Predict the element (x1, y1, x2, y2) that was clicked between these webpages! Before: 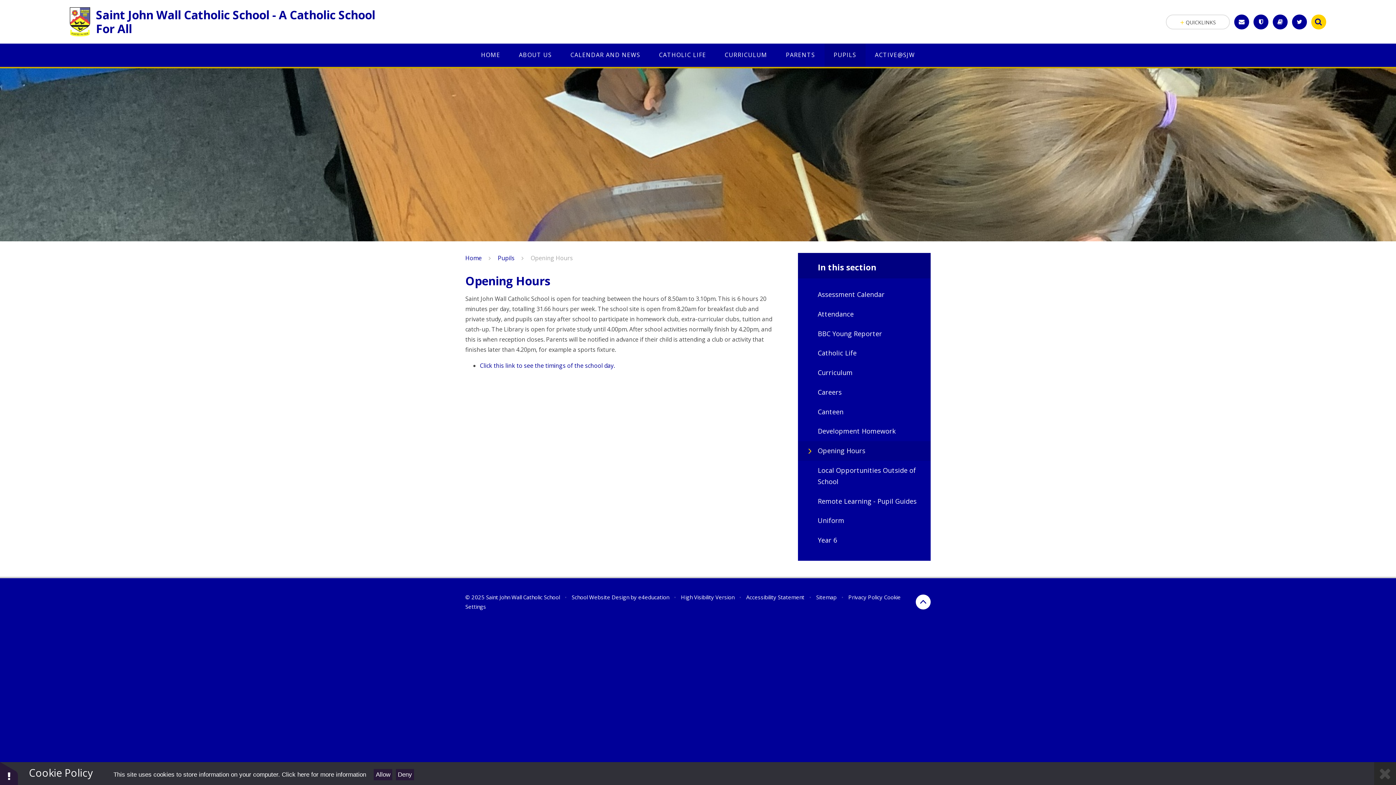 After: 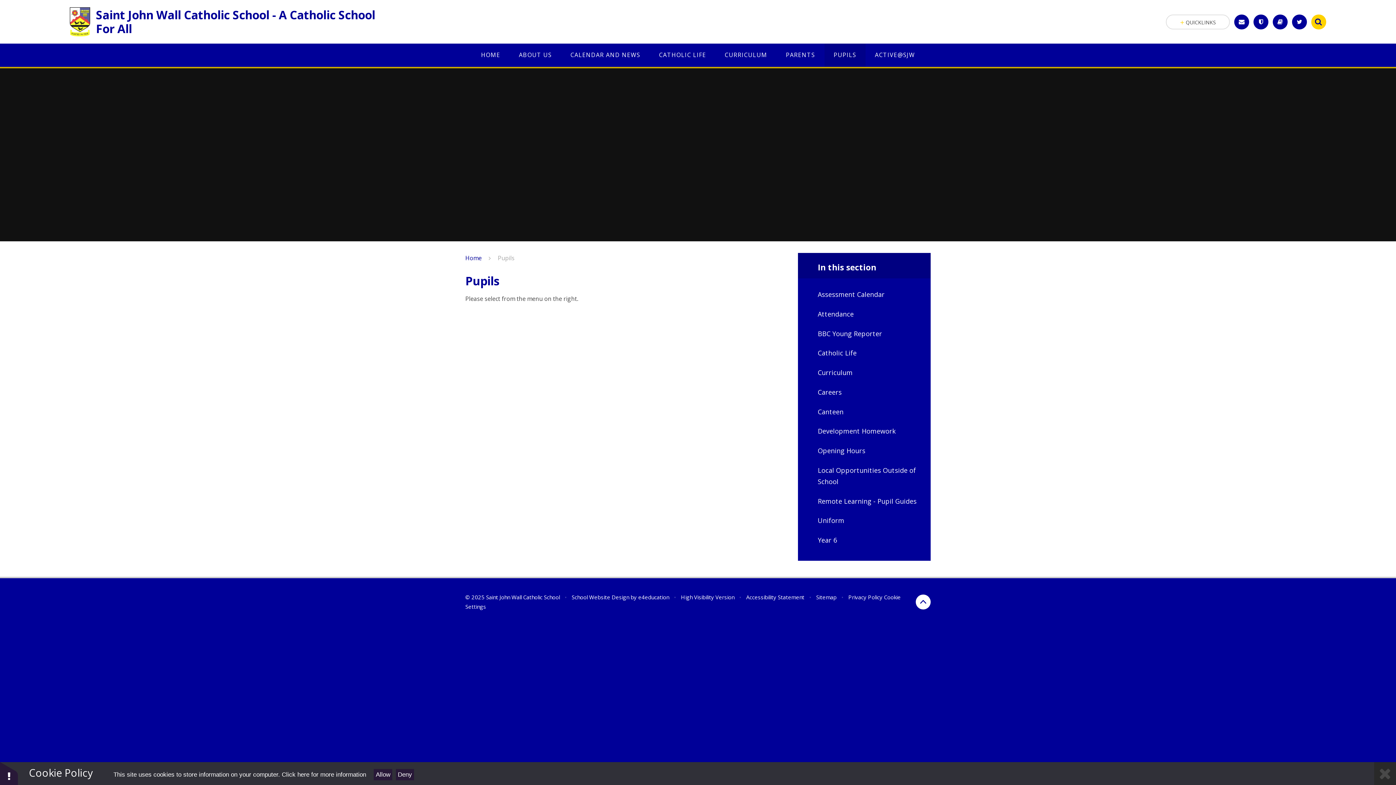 Action: bbox: (497, 254, 514, 262) label: Pupils